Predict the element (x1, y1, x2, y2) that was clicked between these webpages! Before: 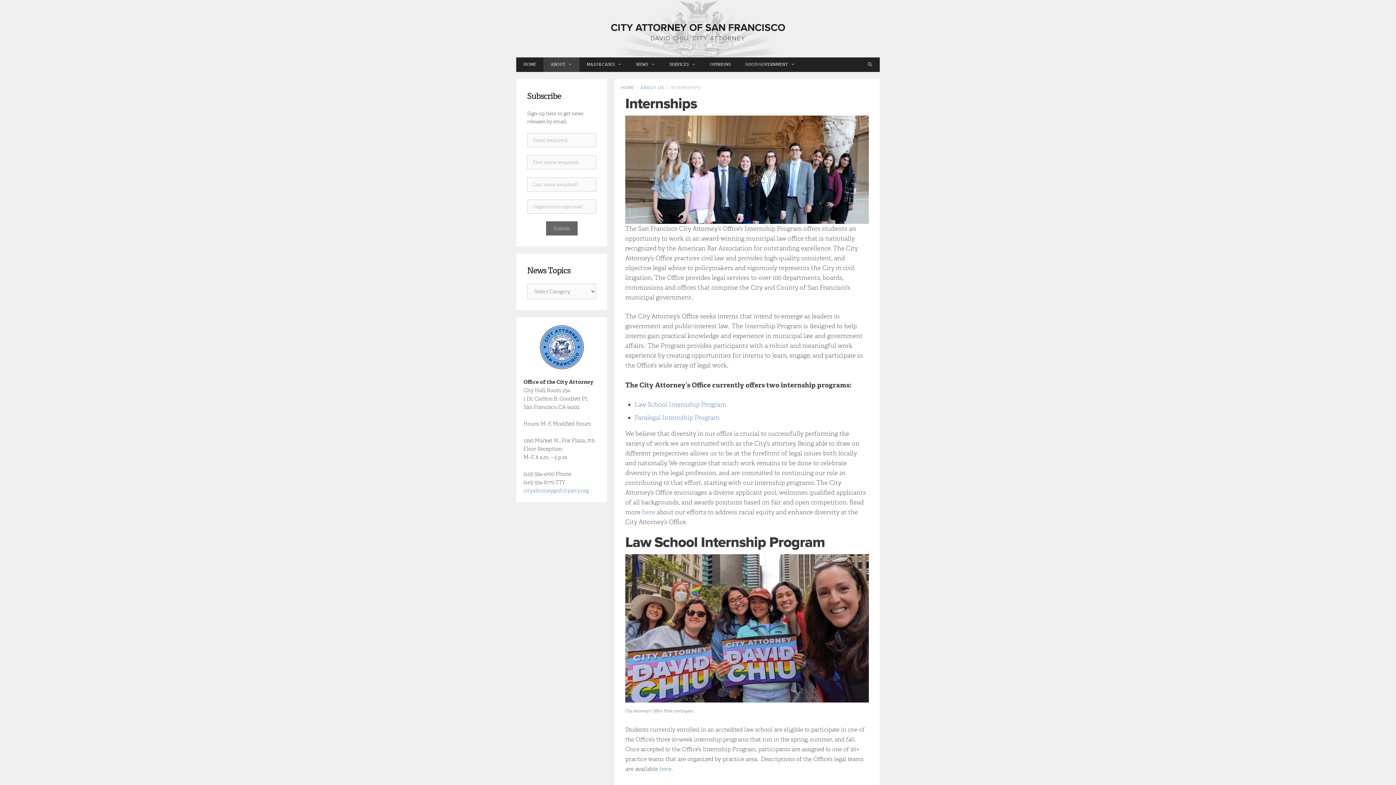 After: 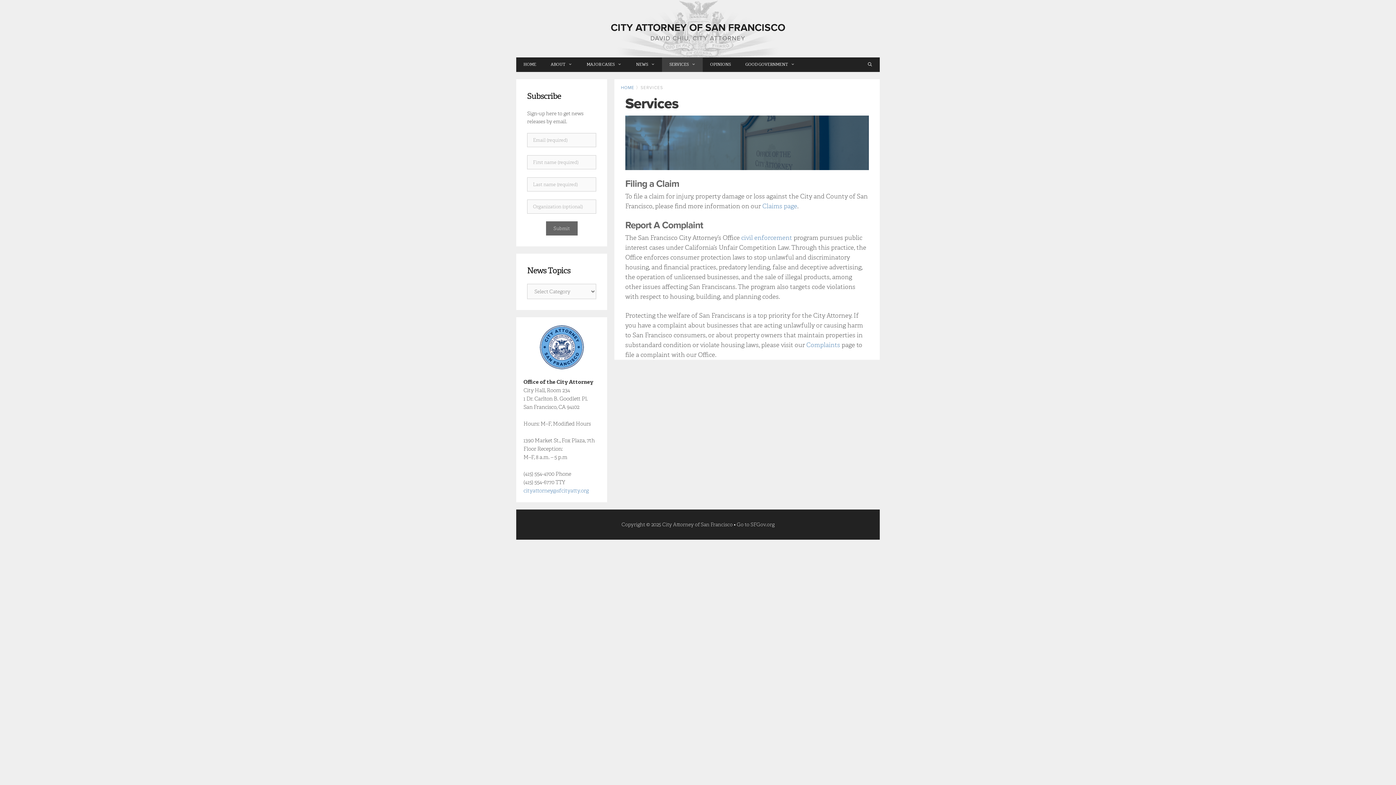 Action: label: SERVICES bbox: (662, 57, 702, 72)